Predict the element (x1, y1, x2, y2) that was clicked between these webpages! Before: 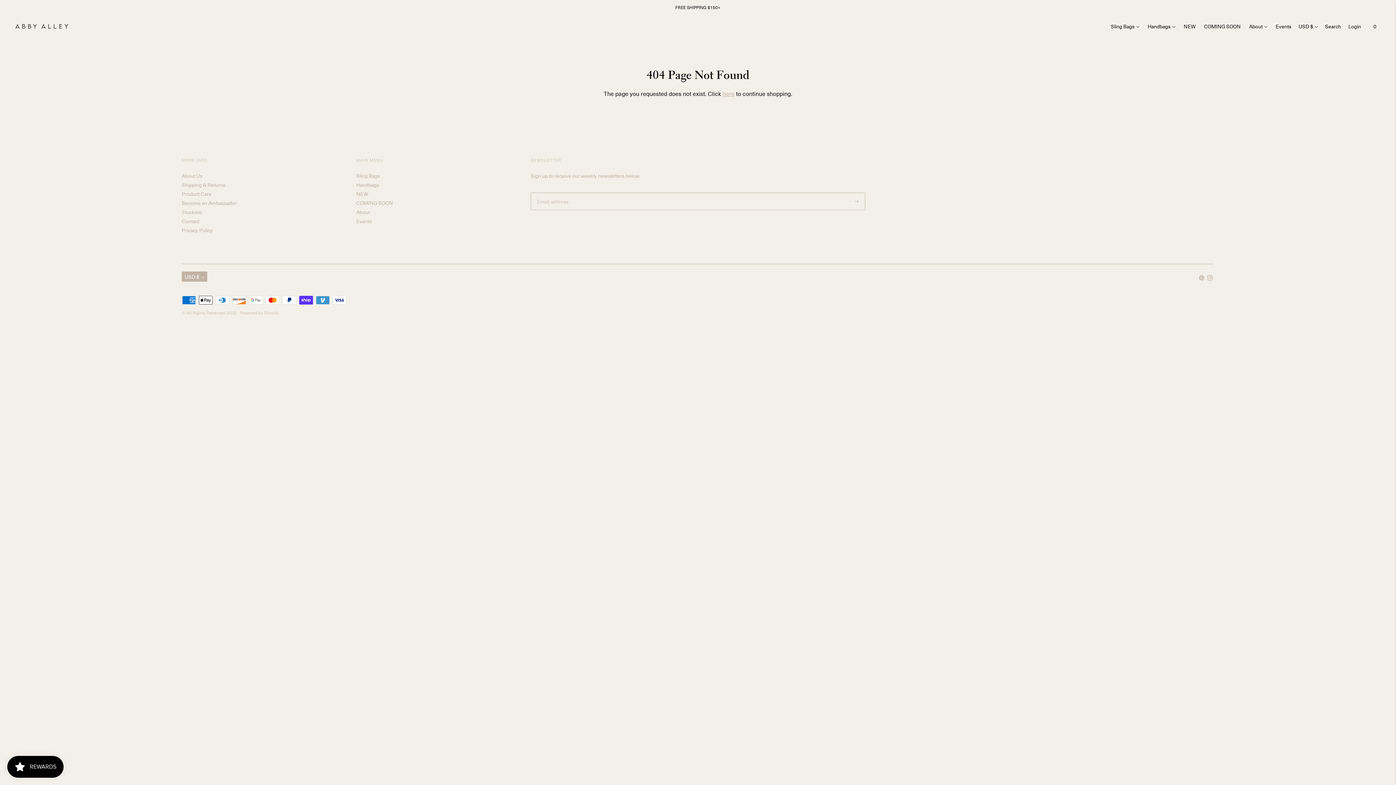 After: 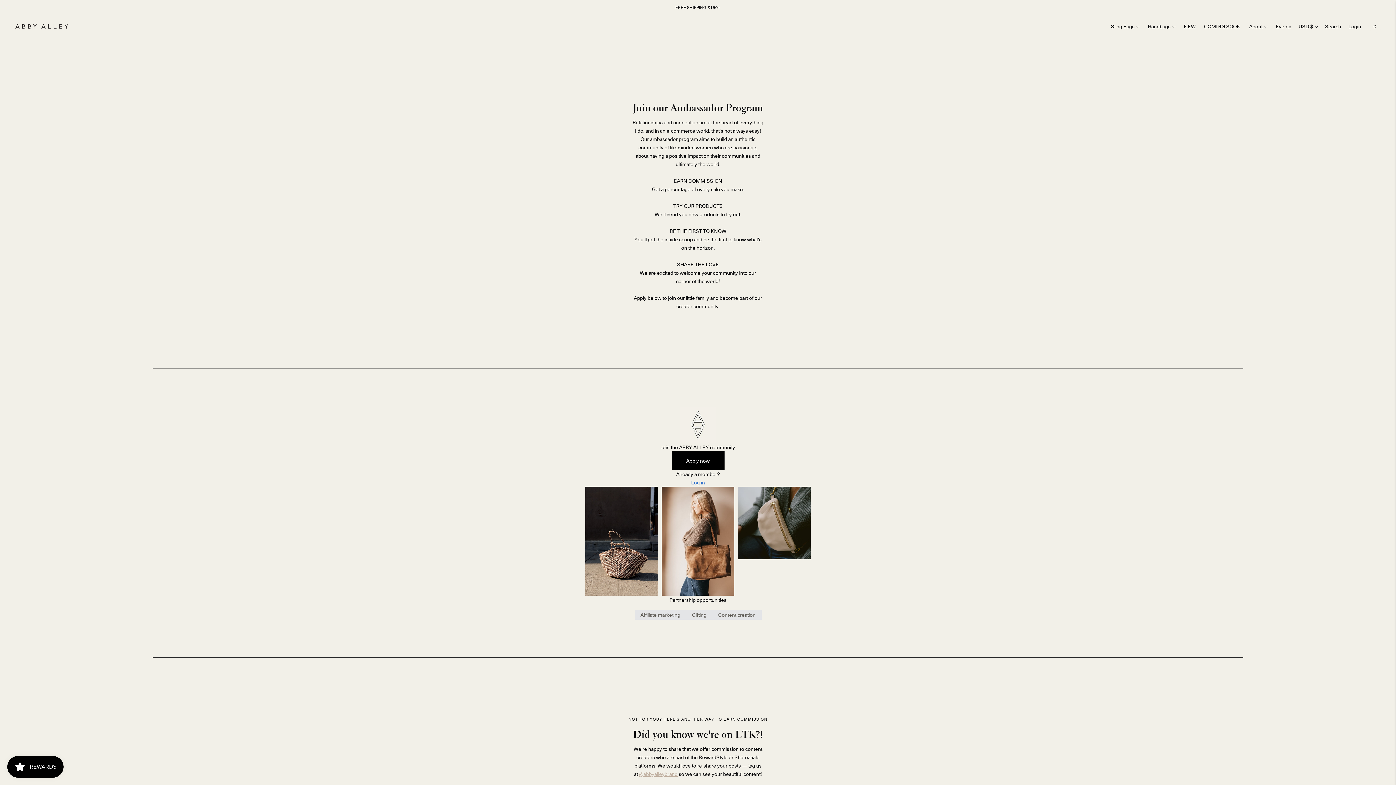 Action: label: Become an Ambassador bbox: (181, 199, 236, 206)